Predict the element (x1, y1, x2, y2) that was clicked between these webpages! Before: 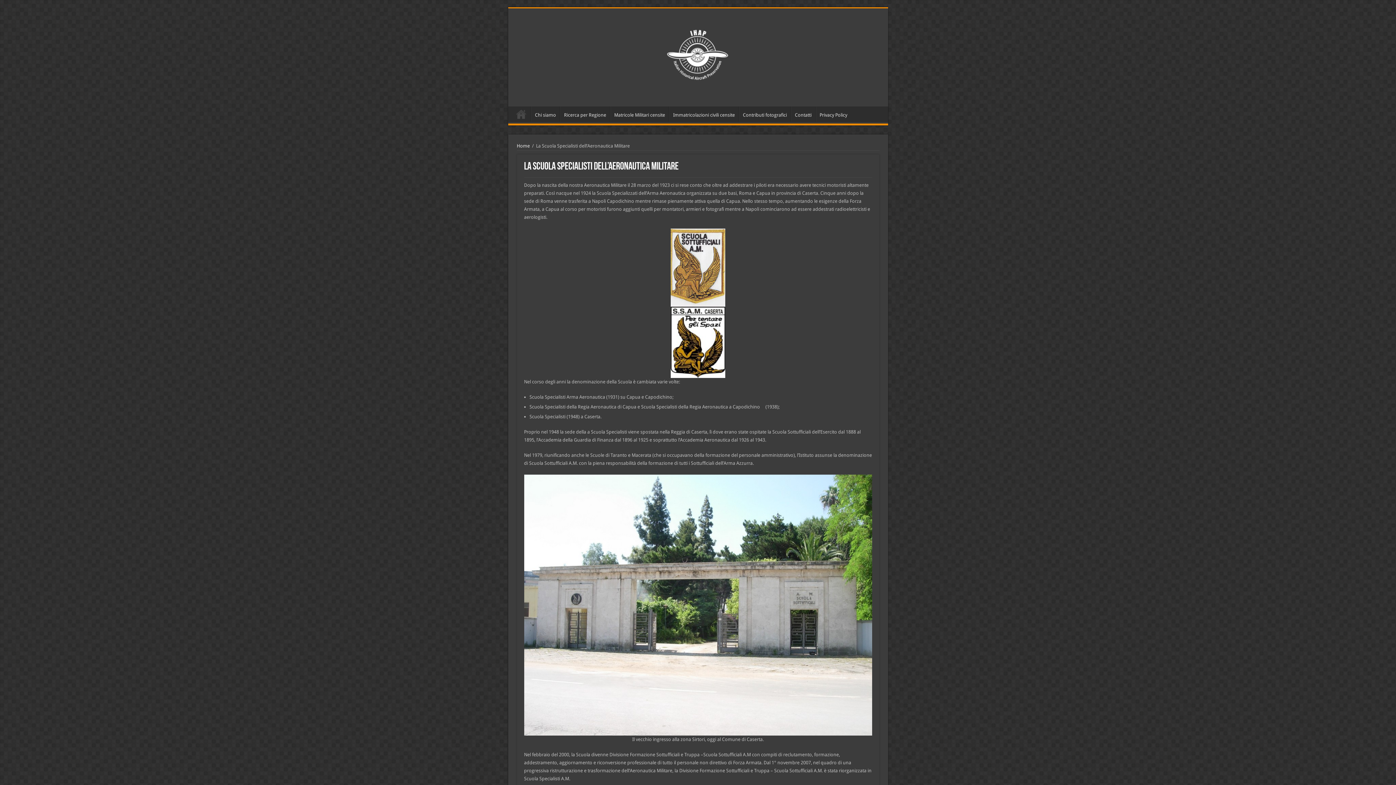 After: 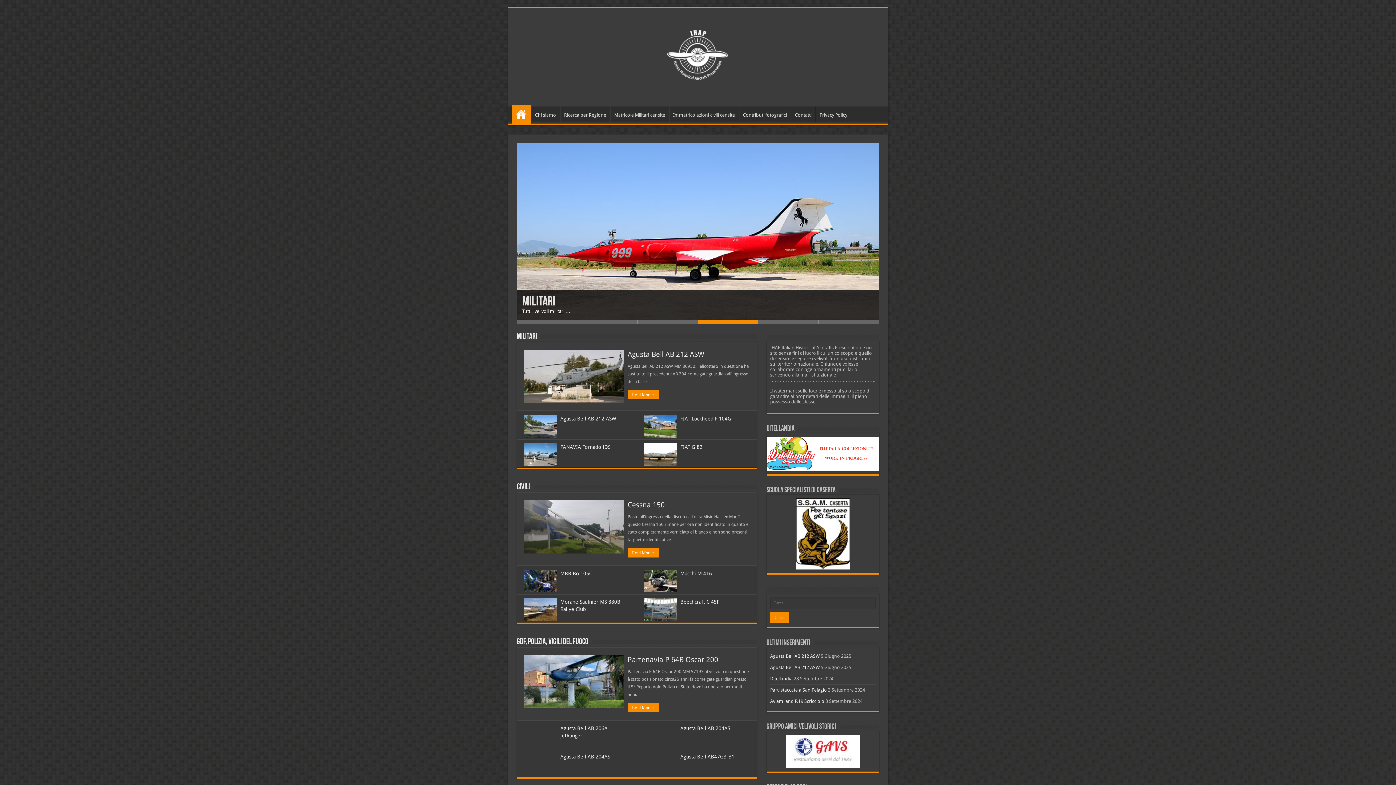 Action: label: Home bbox: (511, 106, 530, 121)